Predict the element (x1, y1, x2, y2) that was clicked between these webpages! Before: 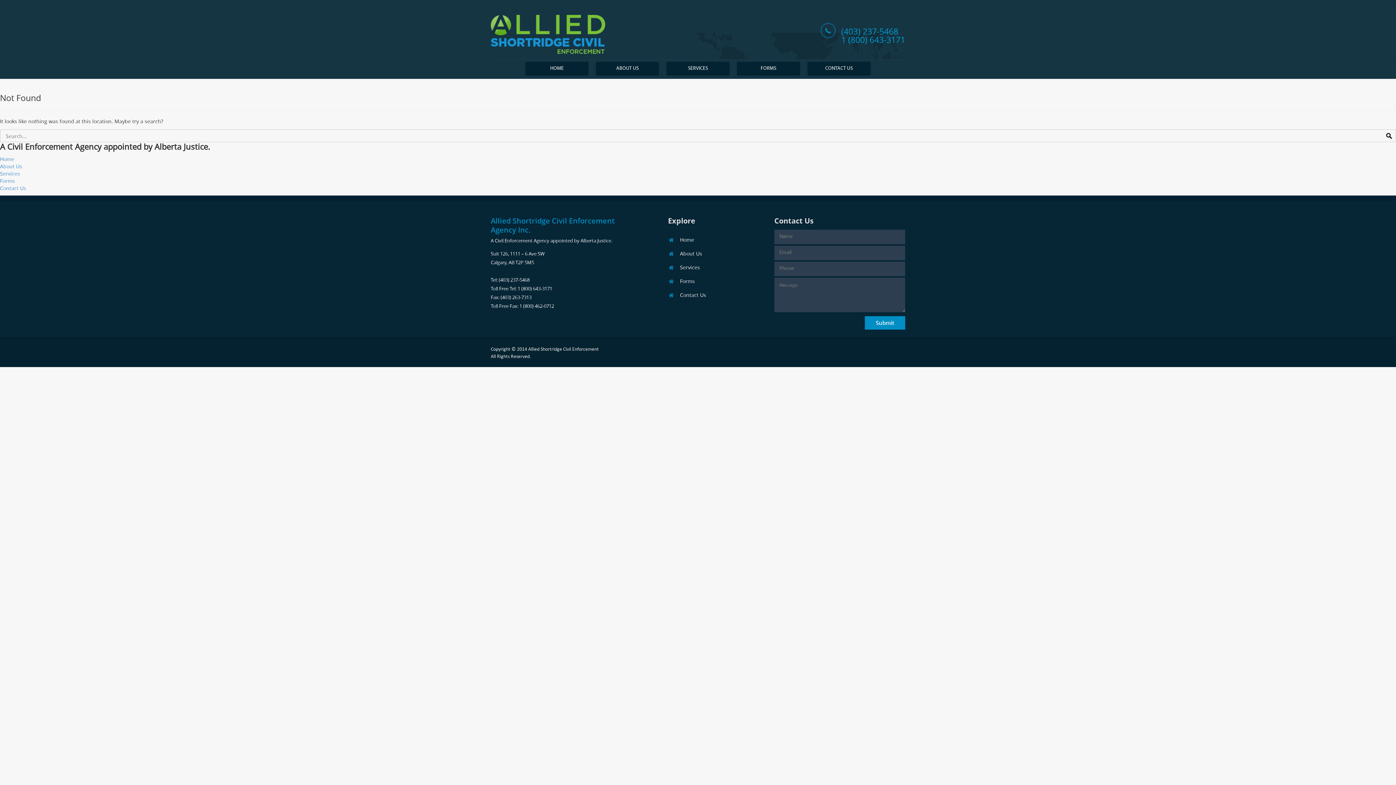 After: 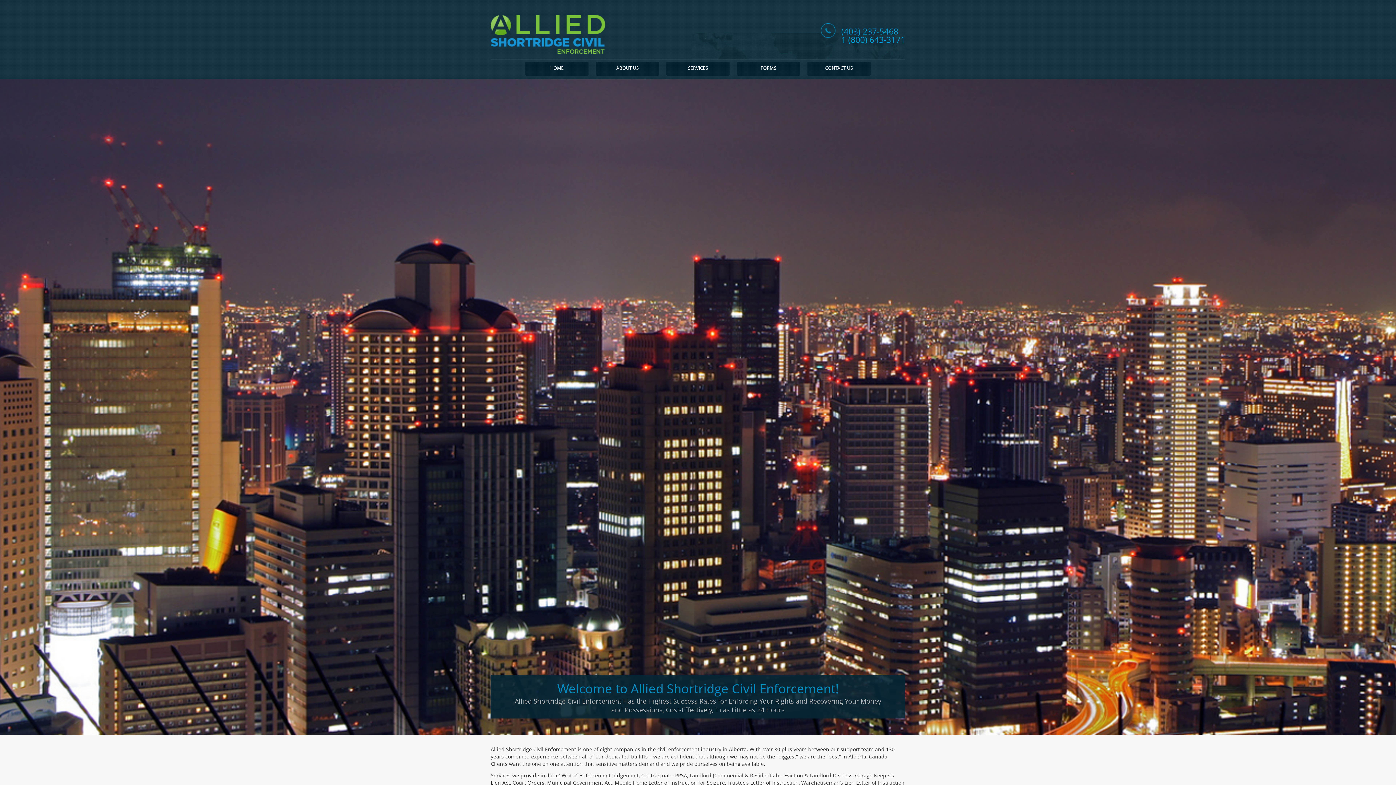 Action: label: HOME bbox: (525, 61, 588, 75)